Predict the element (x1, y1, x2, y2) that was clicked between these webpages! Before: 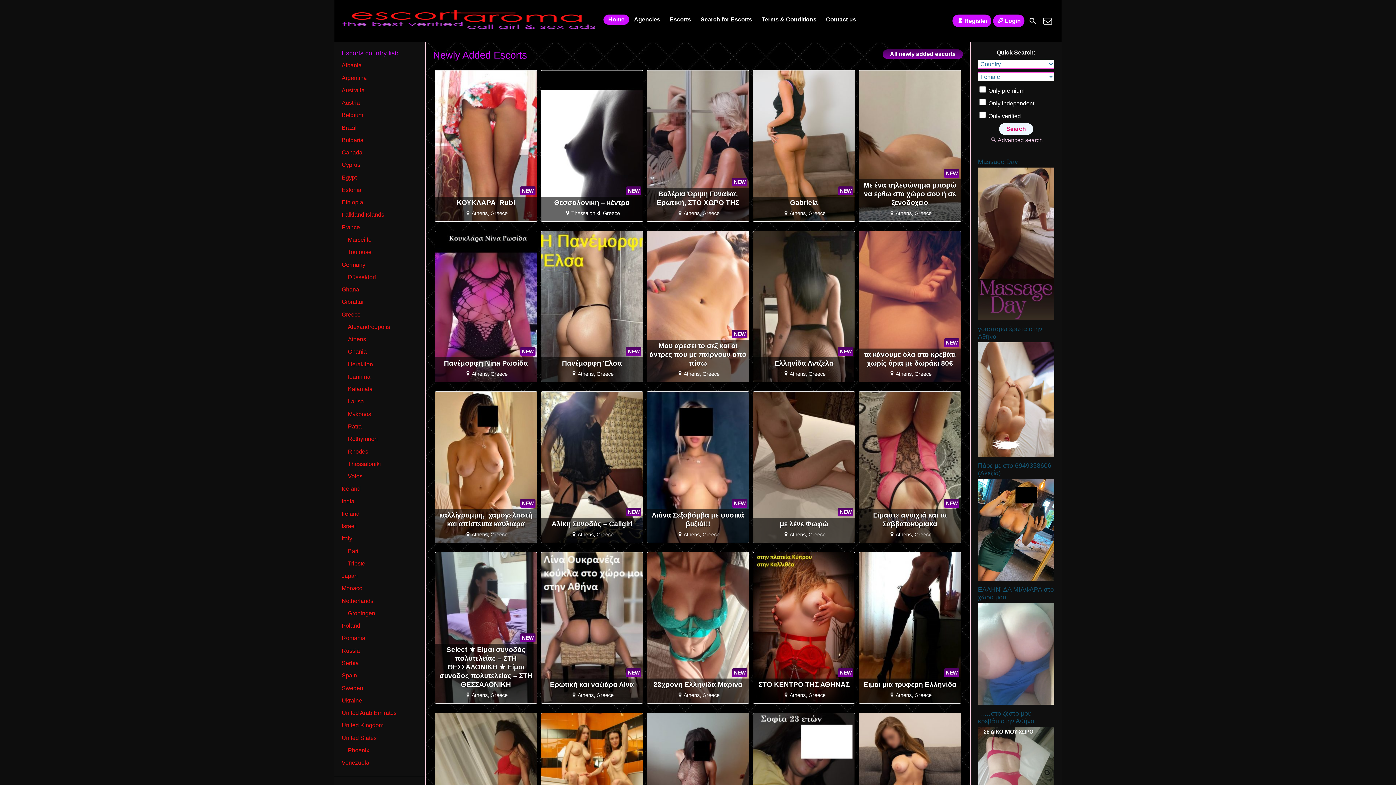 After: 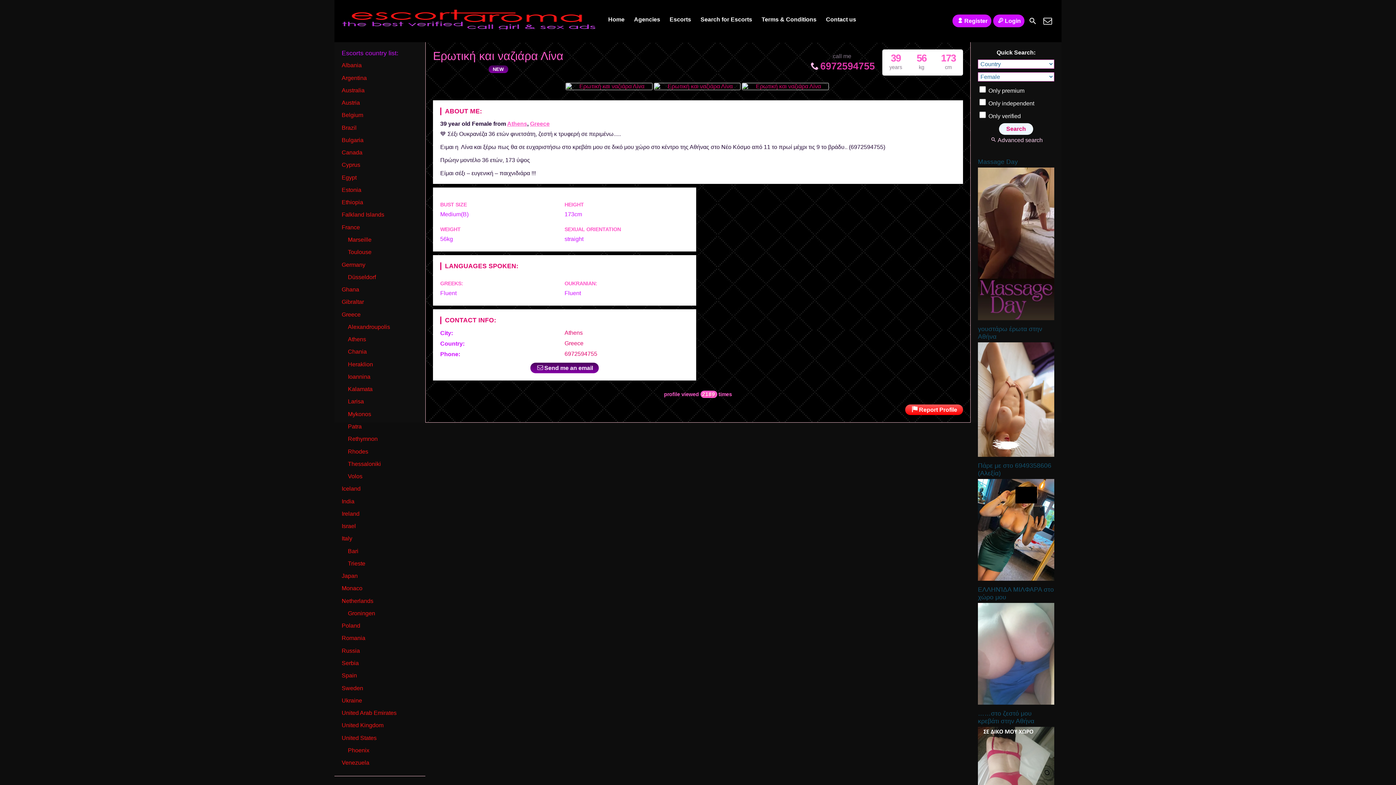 Action: bbox: (541, 552, 642, 703) label: NEW
Ερωτική και ναζιάρα Λίνα
Athens, Greece